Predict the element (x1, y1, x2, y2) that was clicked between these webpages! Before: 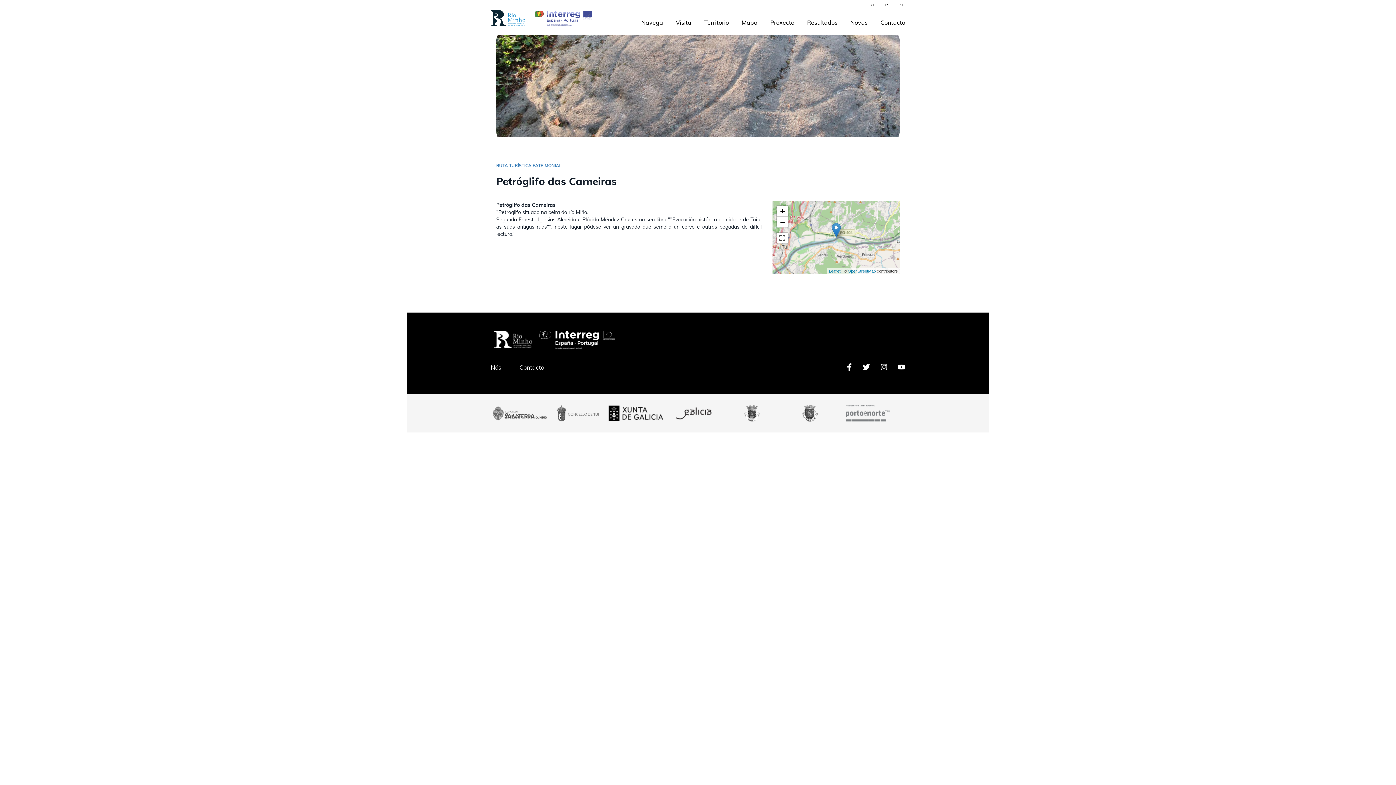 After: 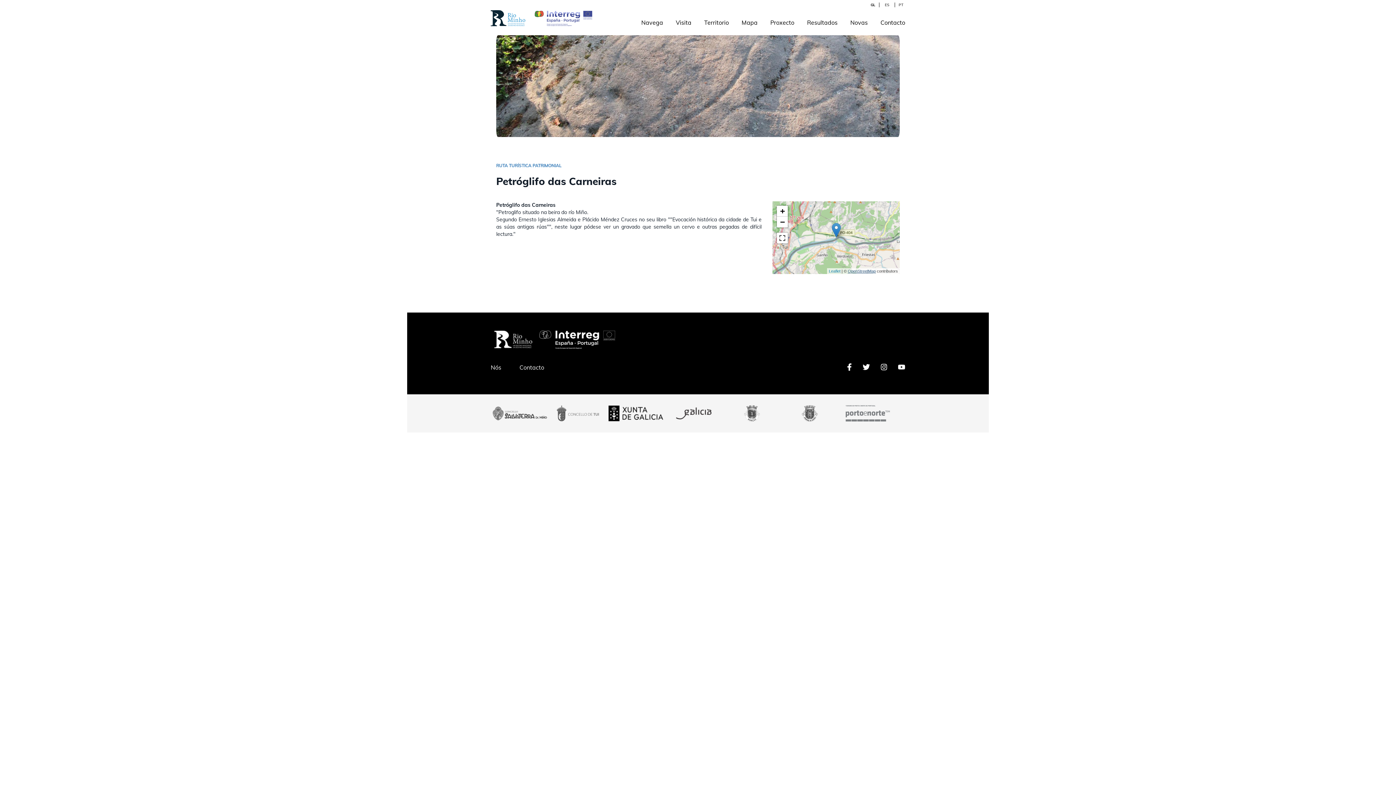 Action: label: OpenStreetMap bbox: (848, 269, 876, 273)